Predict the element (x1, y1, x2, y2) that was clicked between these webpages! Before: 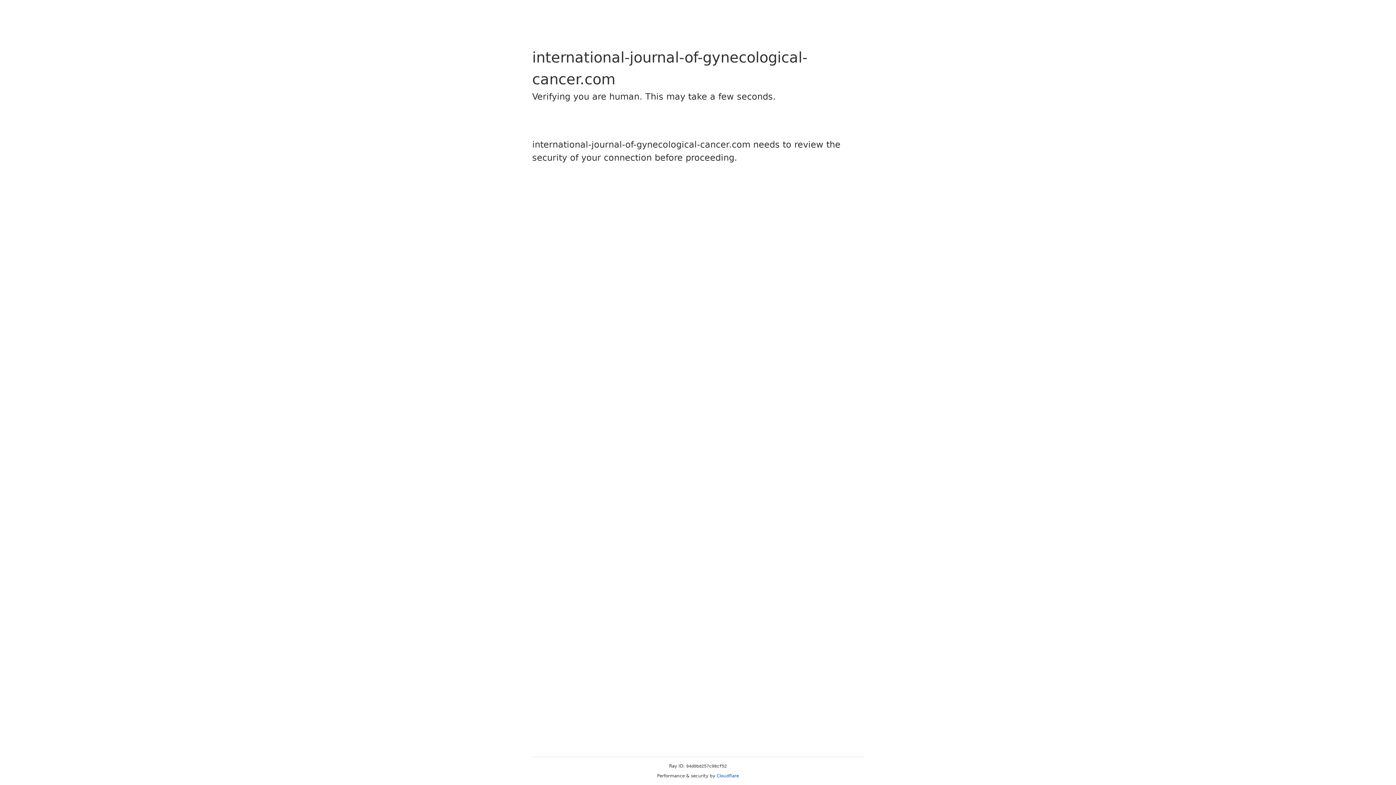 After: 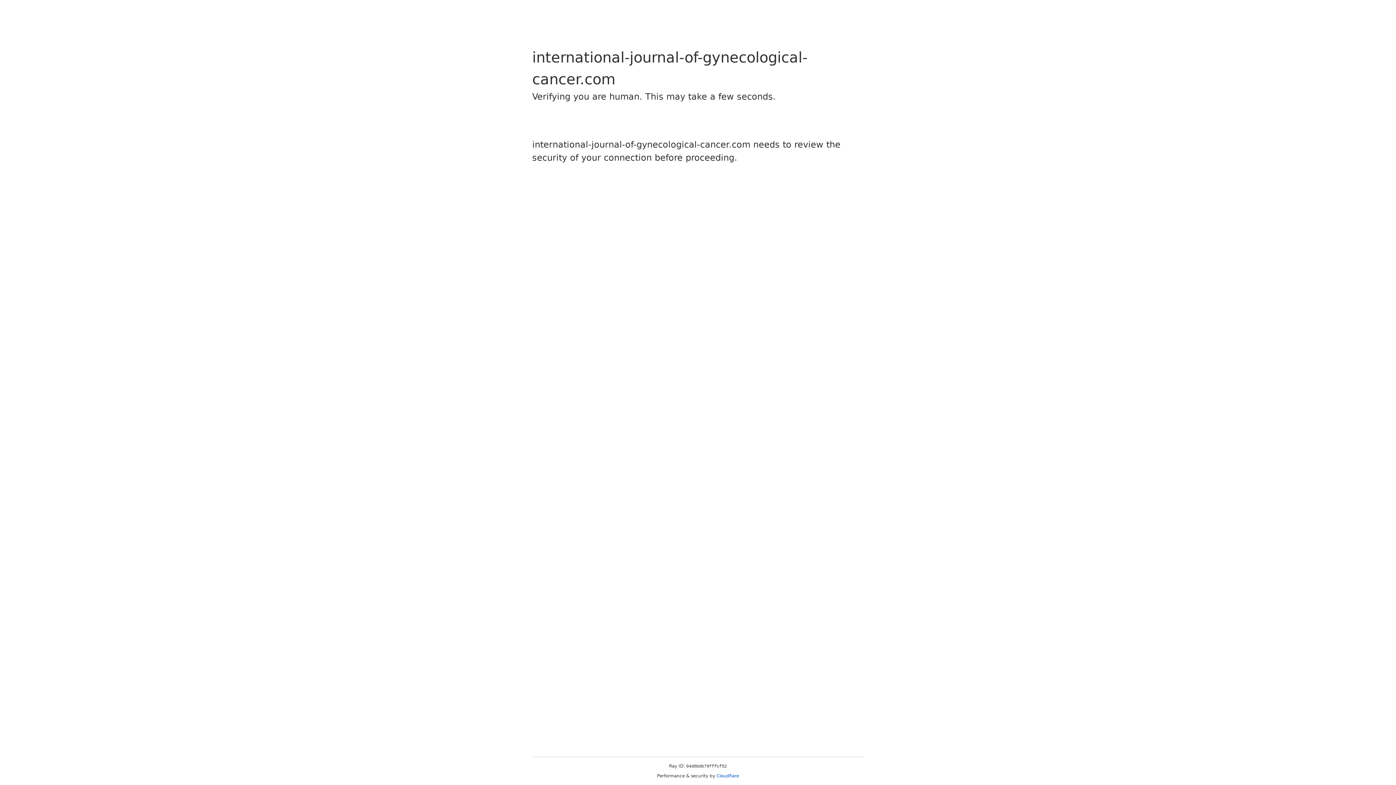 Action: bbox: (716, 773, 739, 778) label: Cloudflare